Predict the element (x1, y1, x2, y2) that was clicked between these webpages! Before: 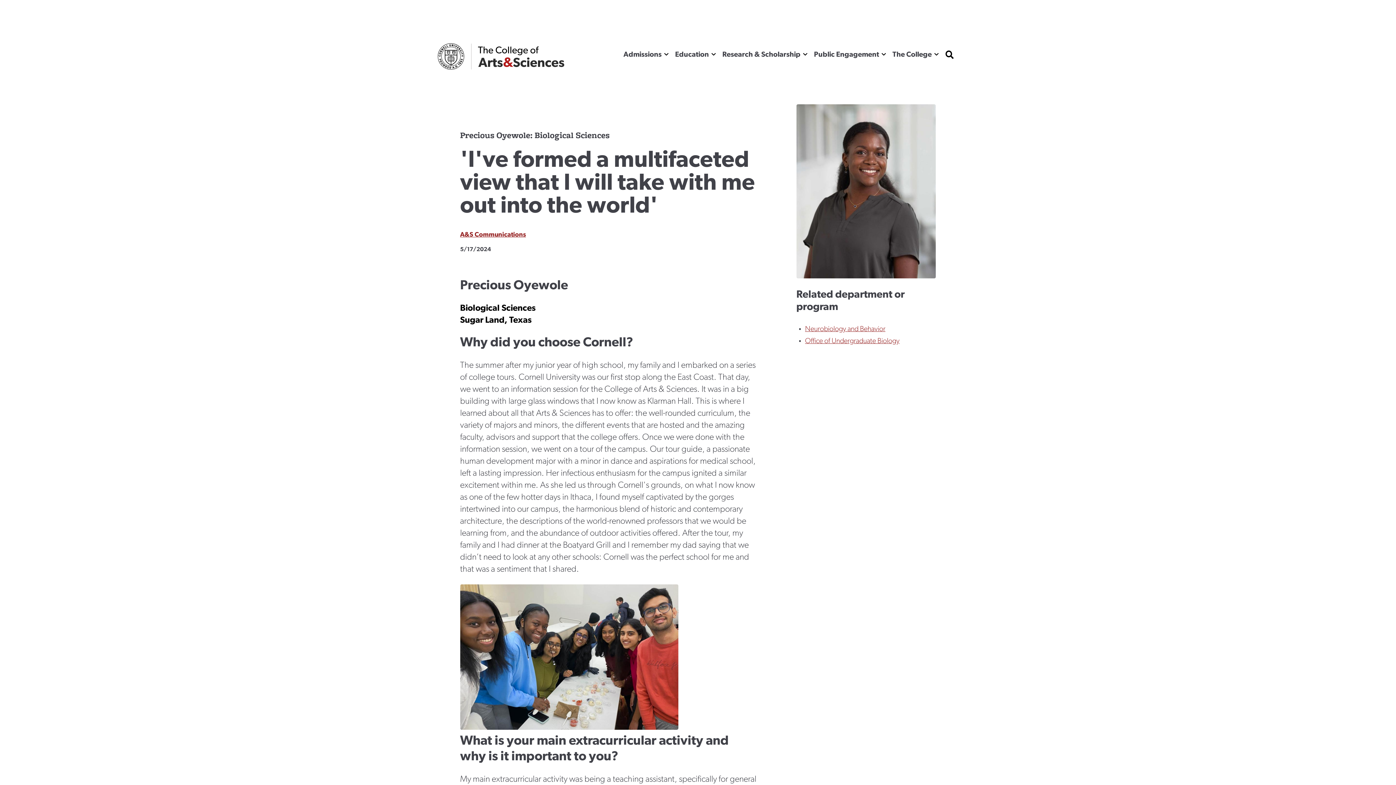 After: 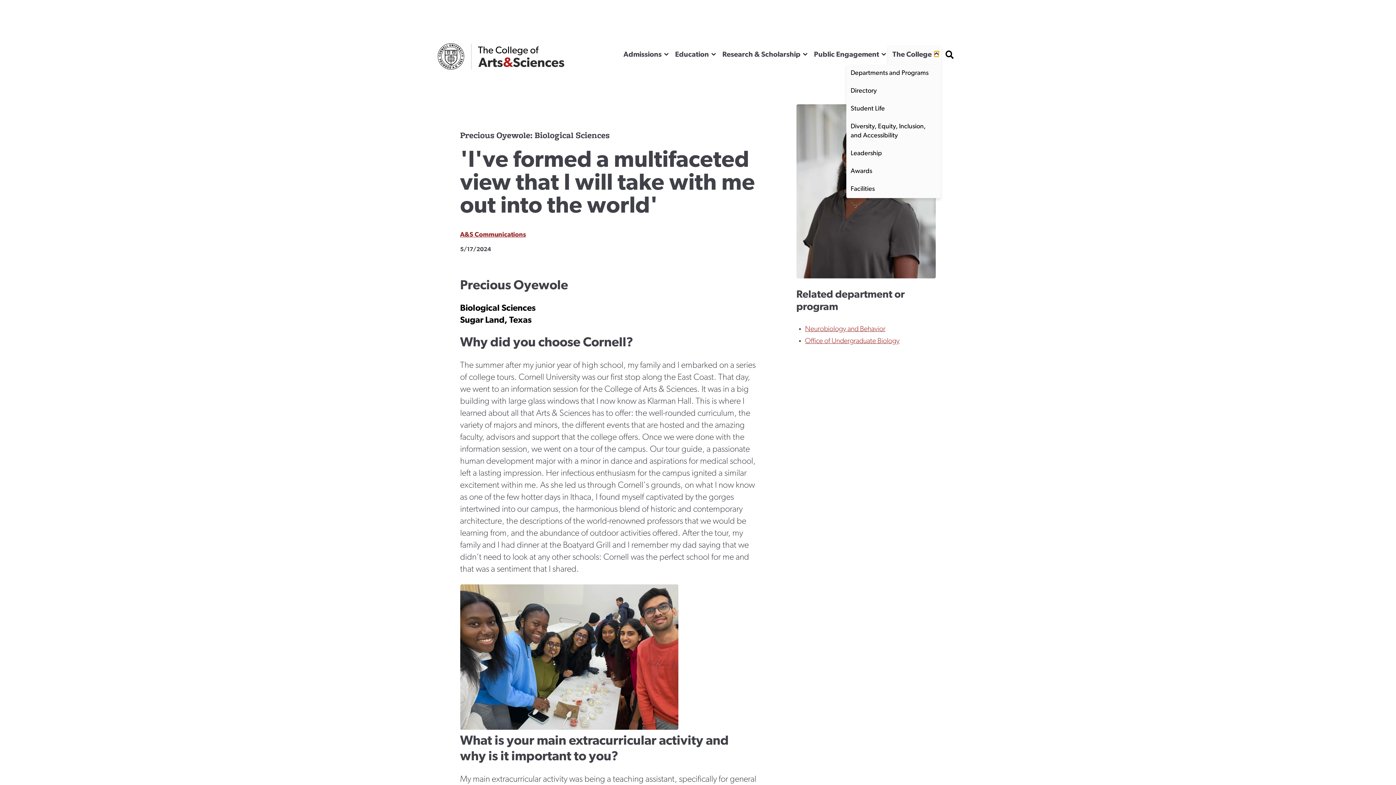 Action: bbox: (934, 51, 938, 56) label: Show the The College menu